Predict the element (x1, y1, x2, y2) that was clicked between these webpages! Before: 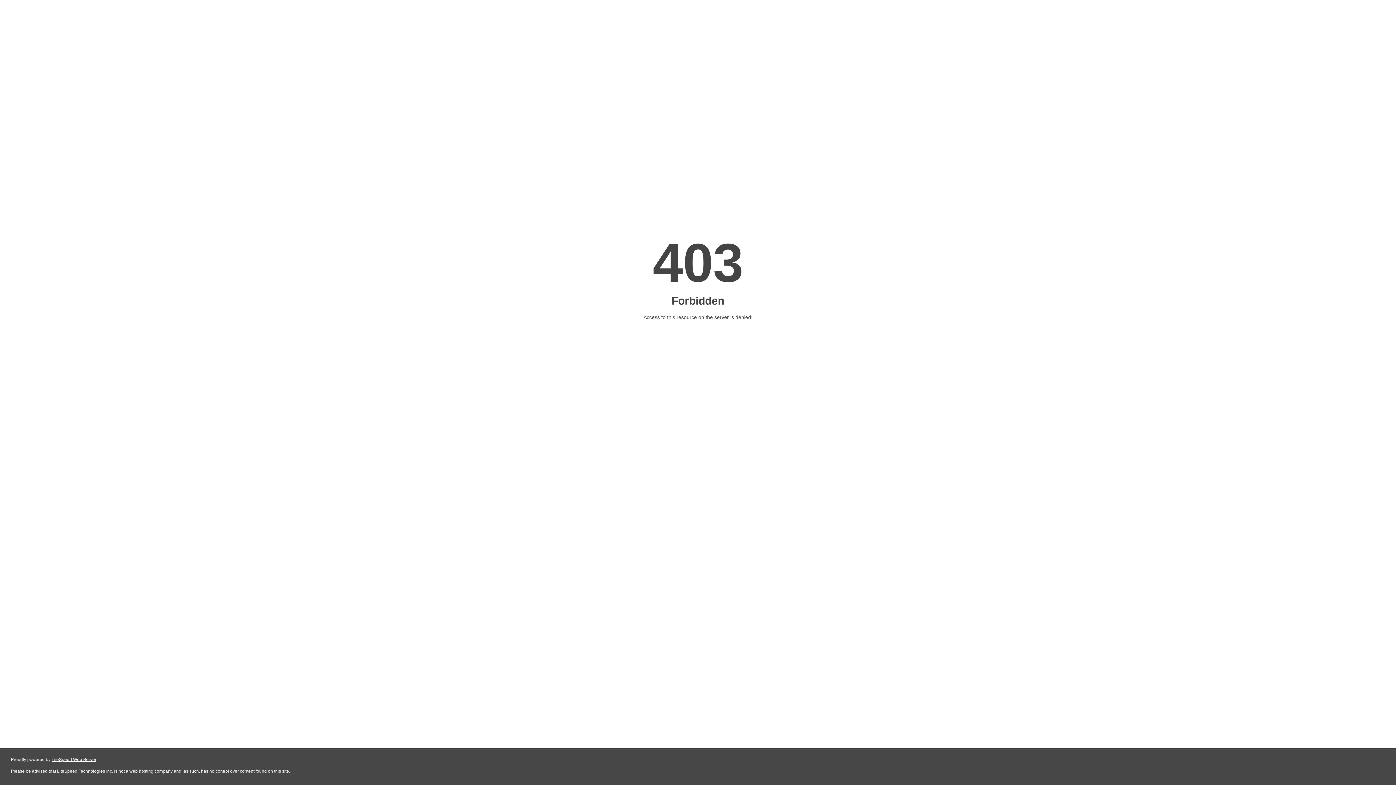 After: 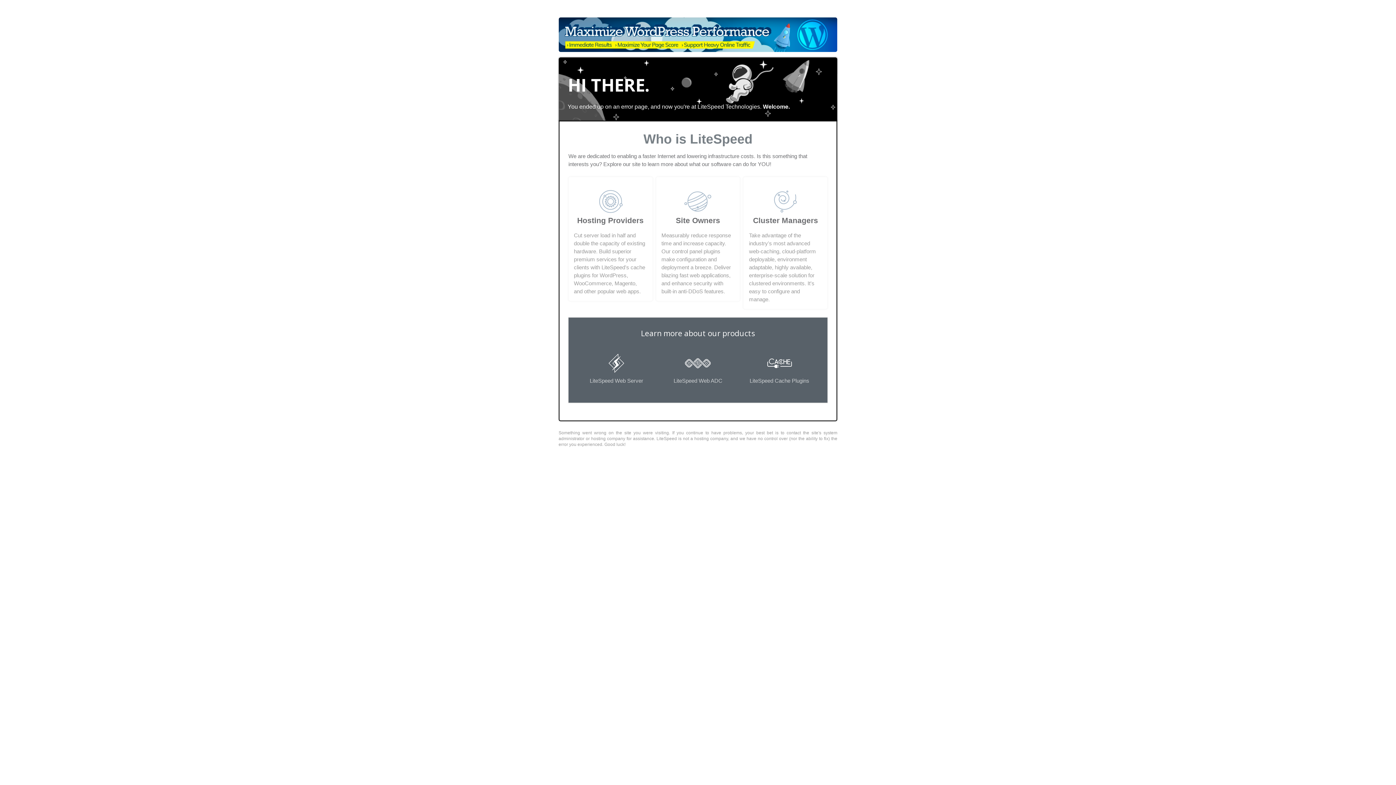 Action: bbox: (51, 757, 96, 762) label: LiteSpeed Web Server